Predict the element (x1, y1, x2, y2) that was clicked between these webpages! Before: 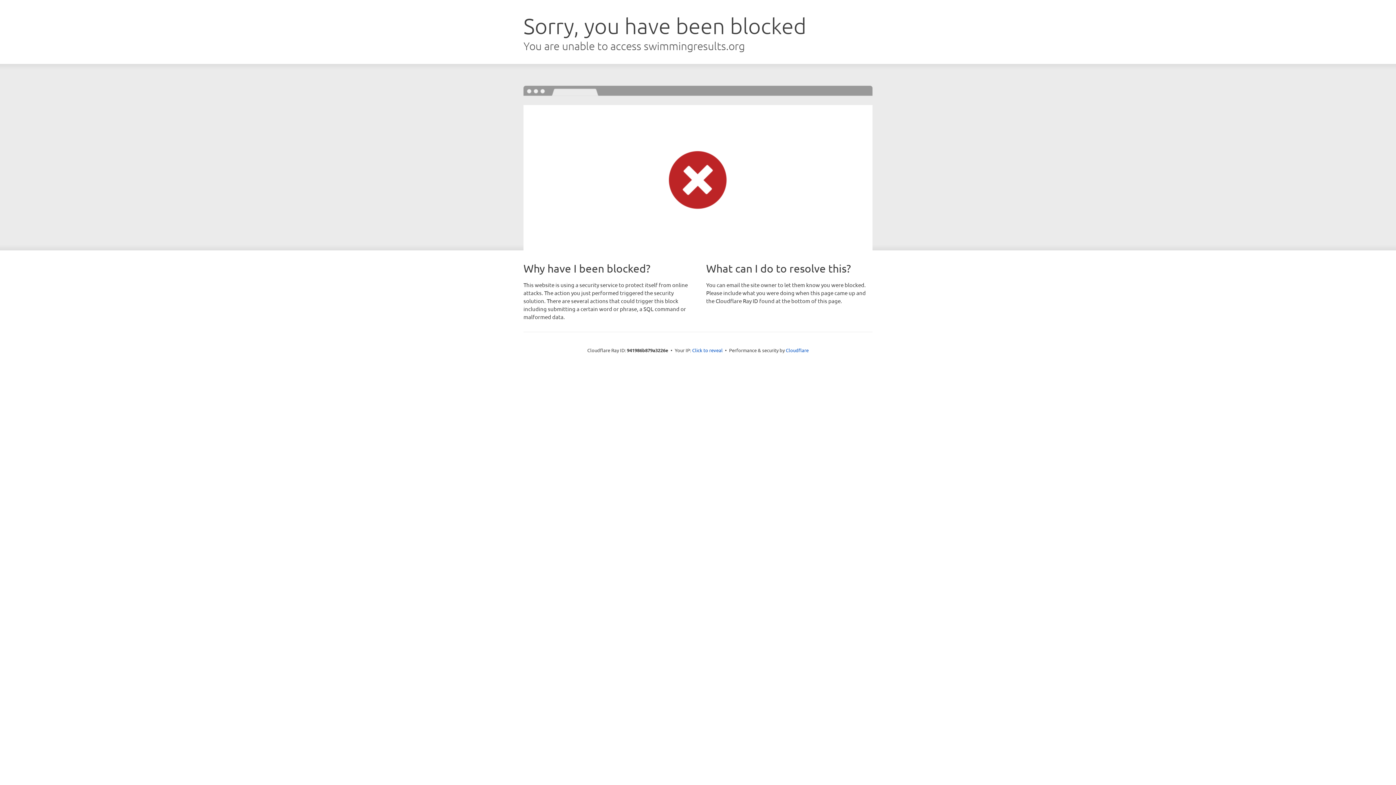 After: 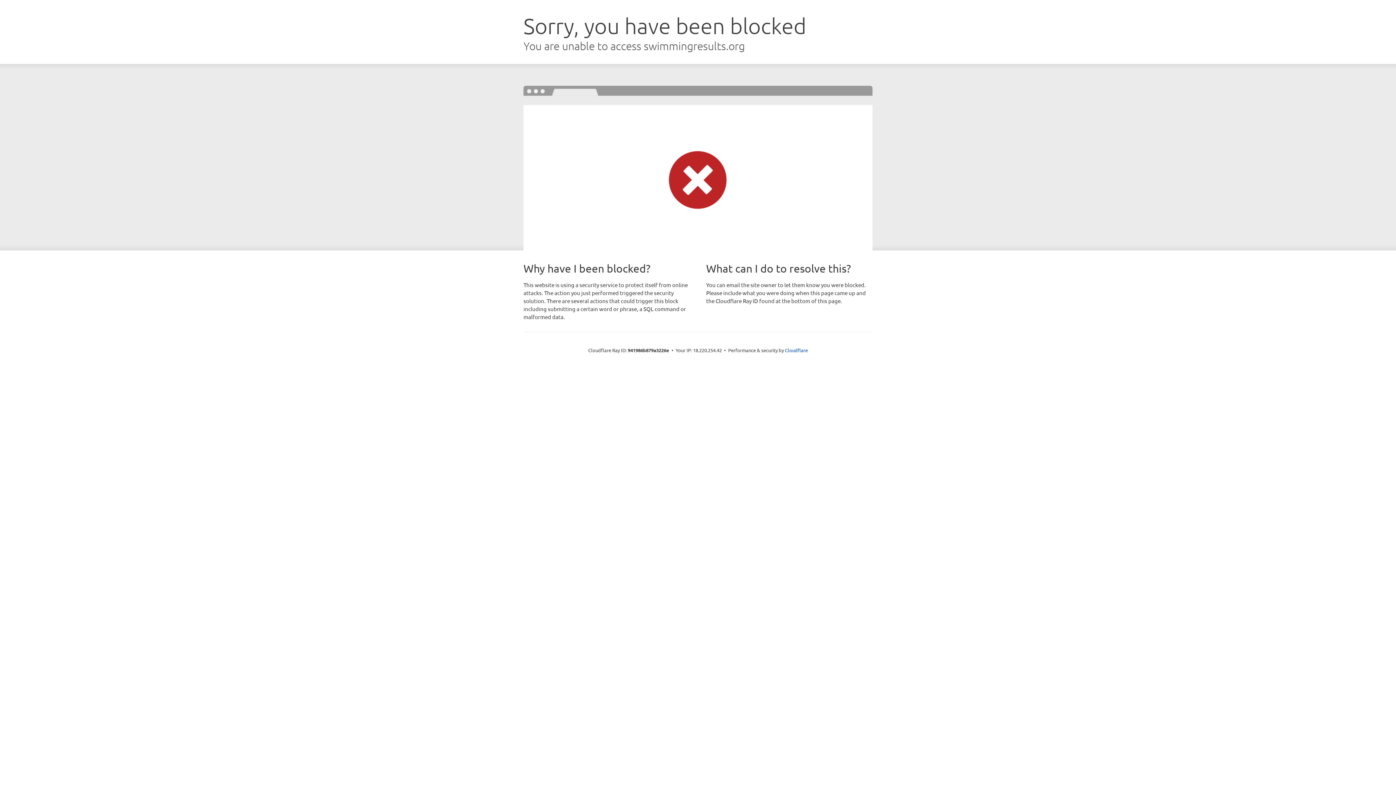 Action: bbox: (692, 346, 722, 353) label: Click to reveal